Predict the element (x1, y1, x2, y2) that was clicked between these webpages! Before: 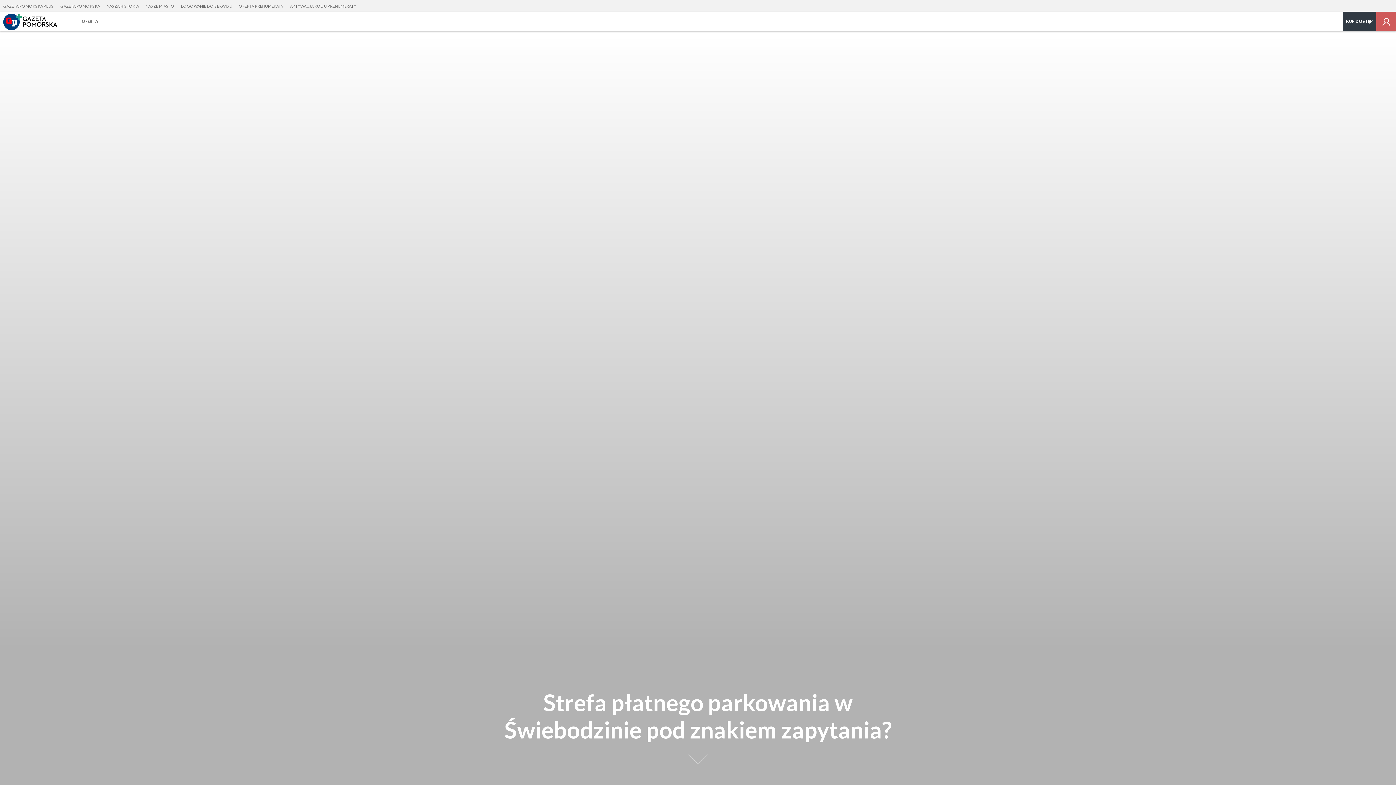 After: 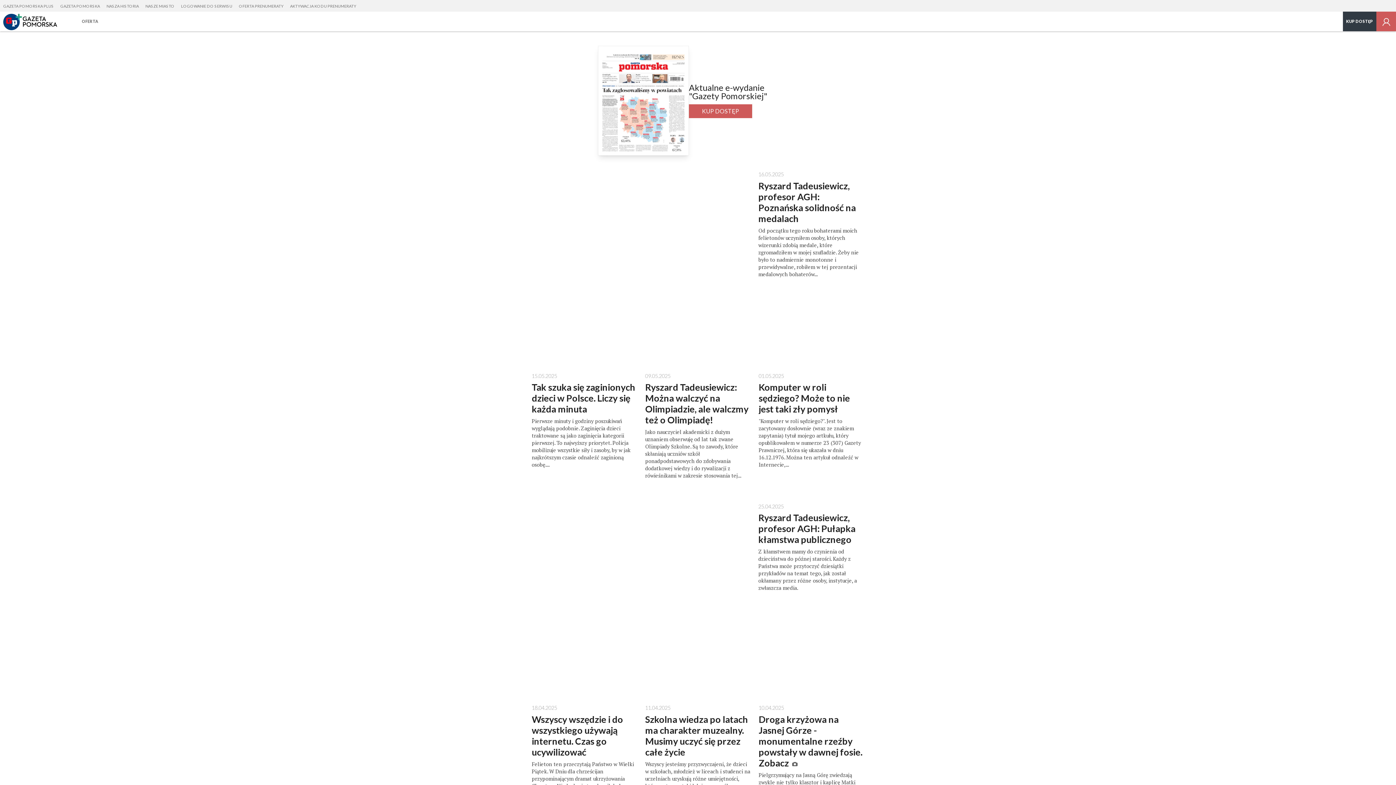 Action: bbox: (0, 11, 72, 31)